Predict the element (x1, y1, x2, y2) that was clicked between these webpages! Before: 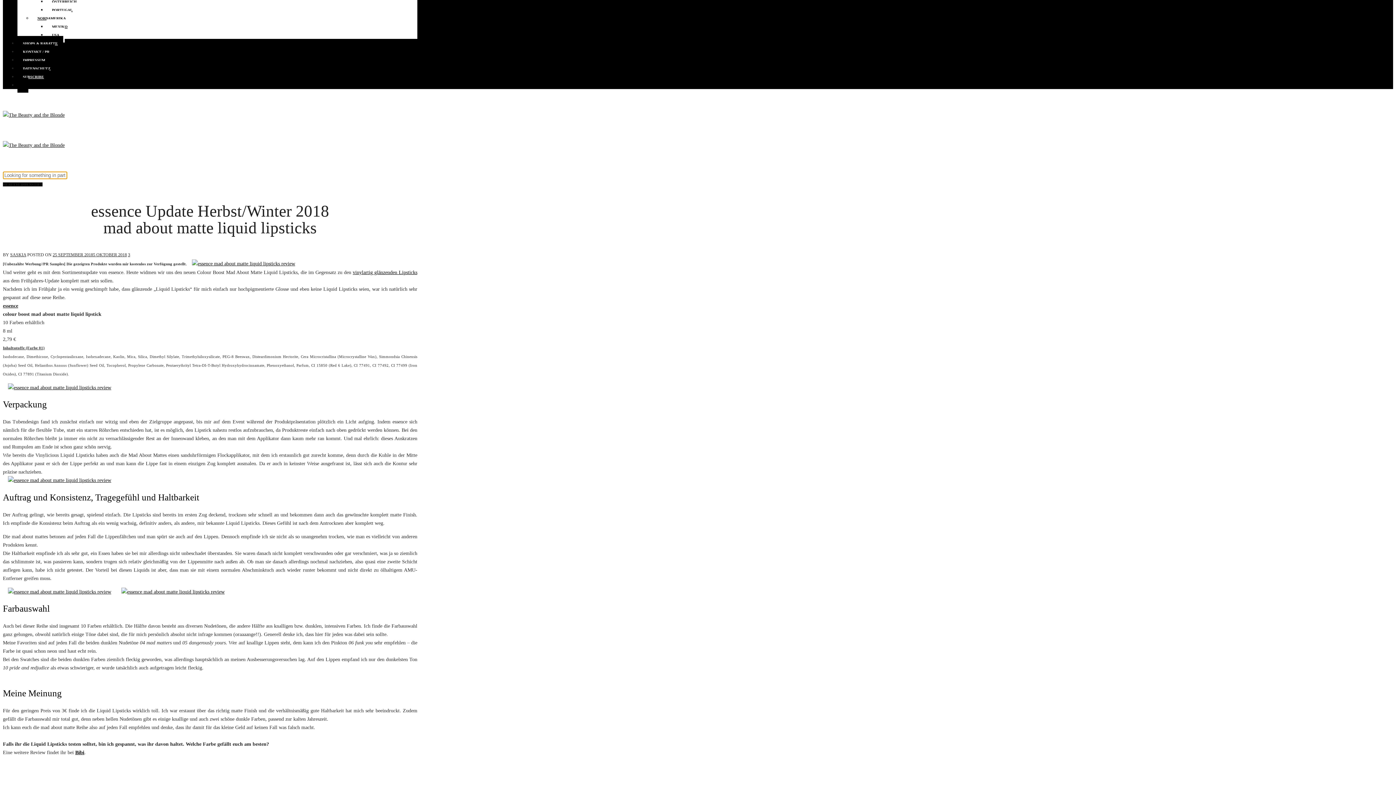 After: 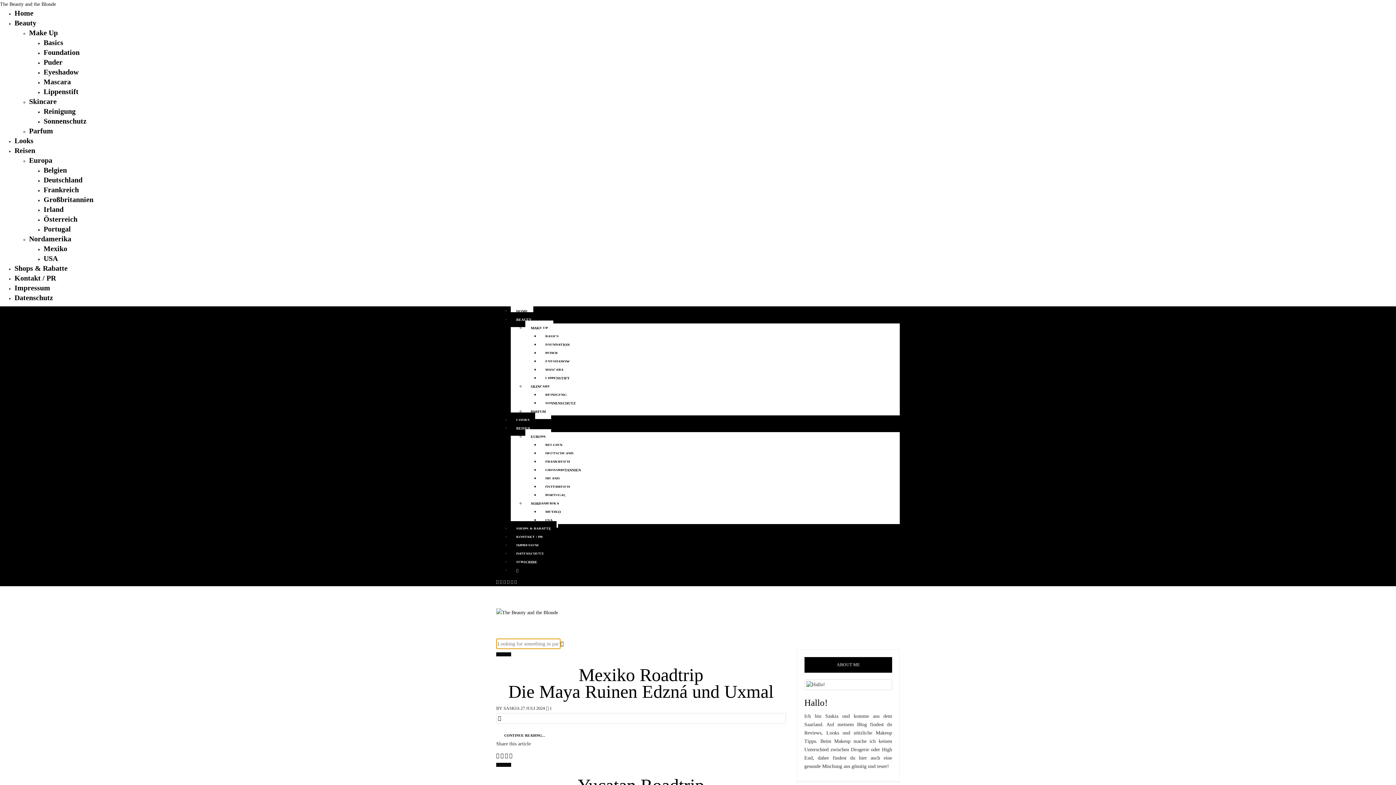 Action: bbox: (2, 112, 64, 117)